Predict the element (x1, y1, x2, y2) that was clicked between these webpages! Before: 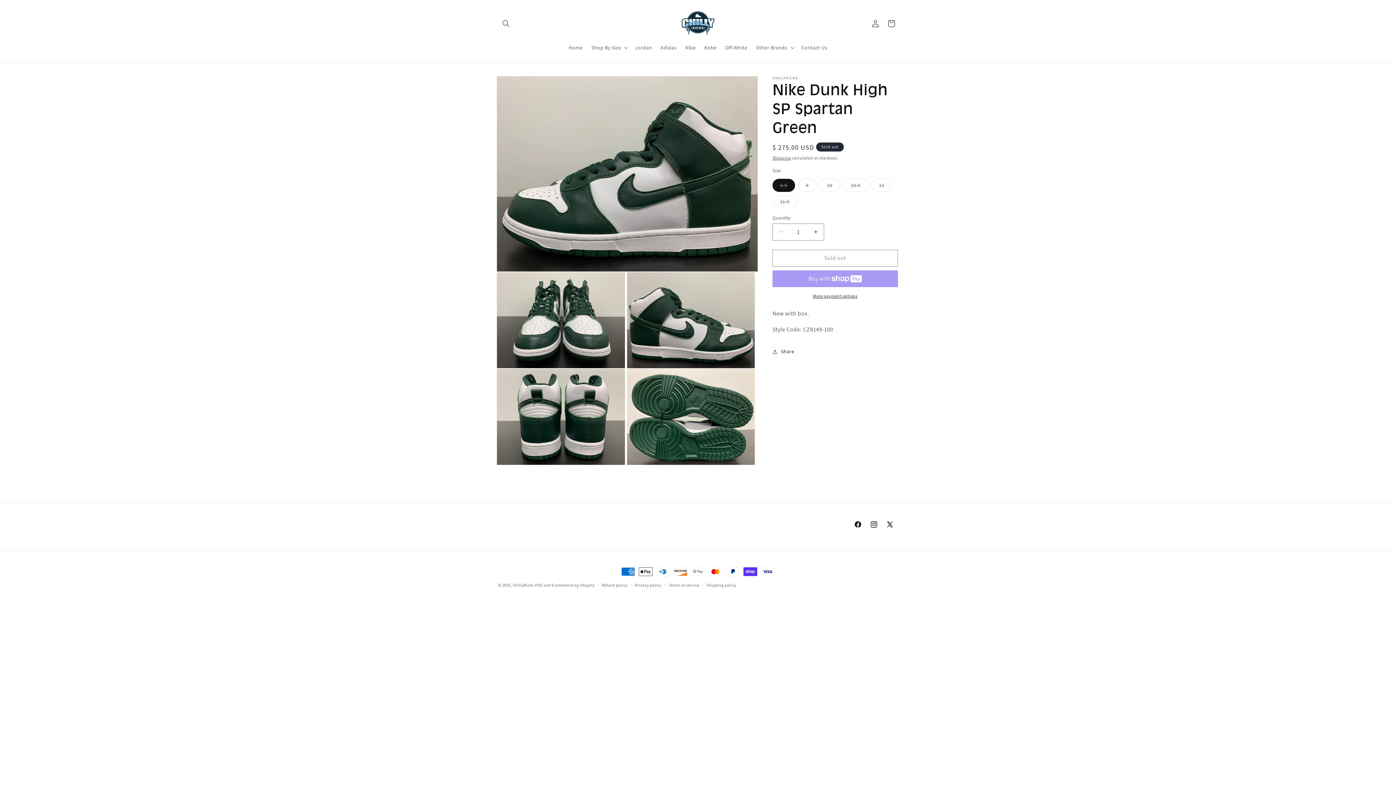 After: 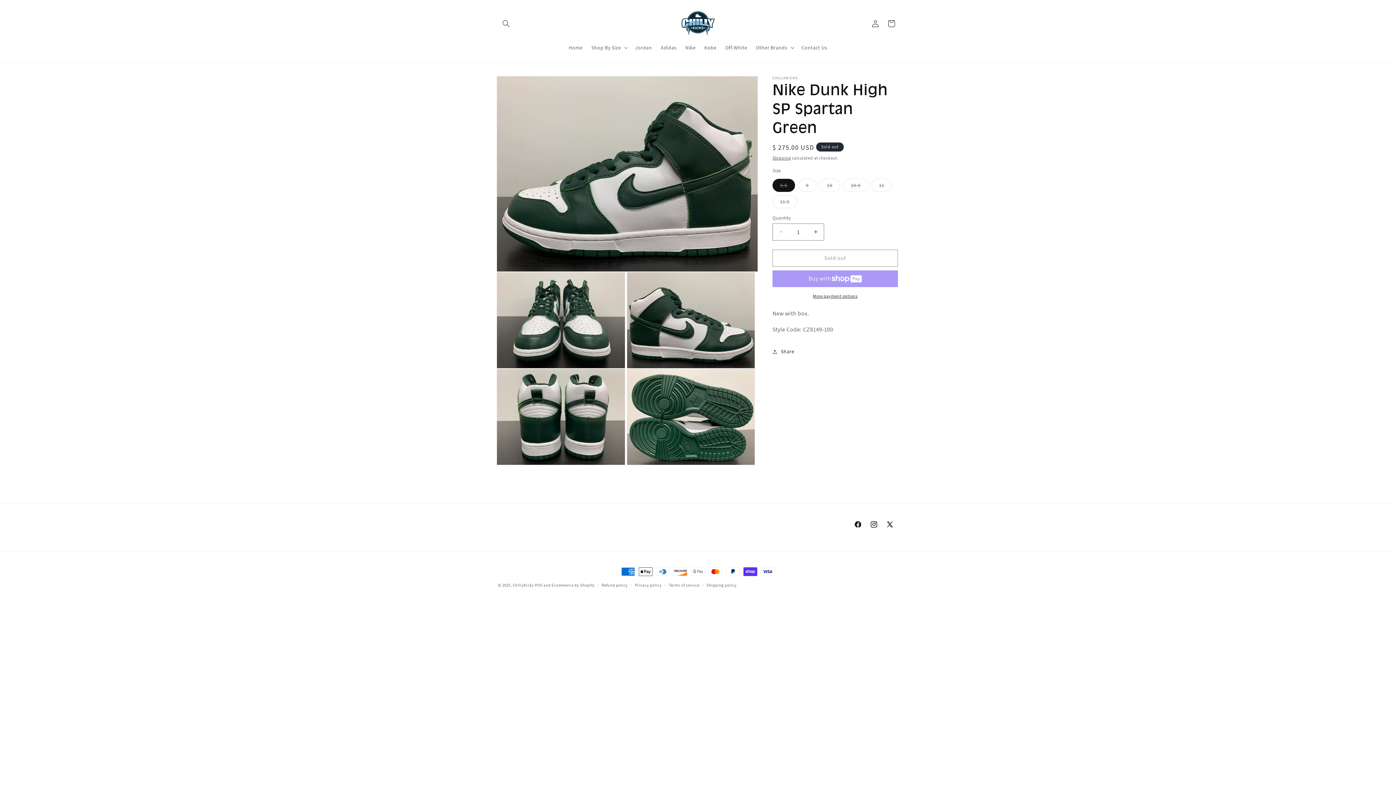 Action: bbox: (772, 292, 898, 299) label: More payment options